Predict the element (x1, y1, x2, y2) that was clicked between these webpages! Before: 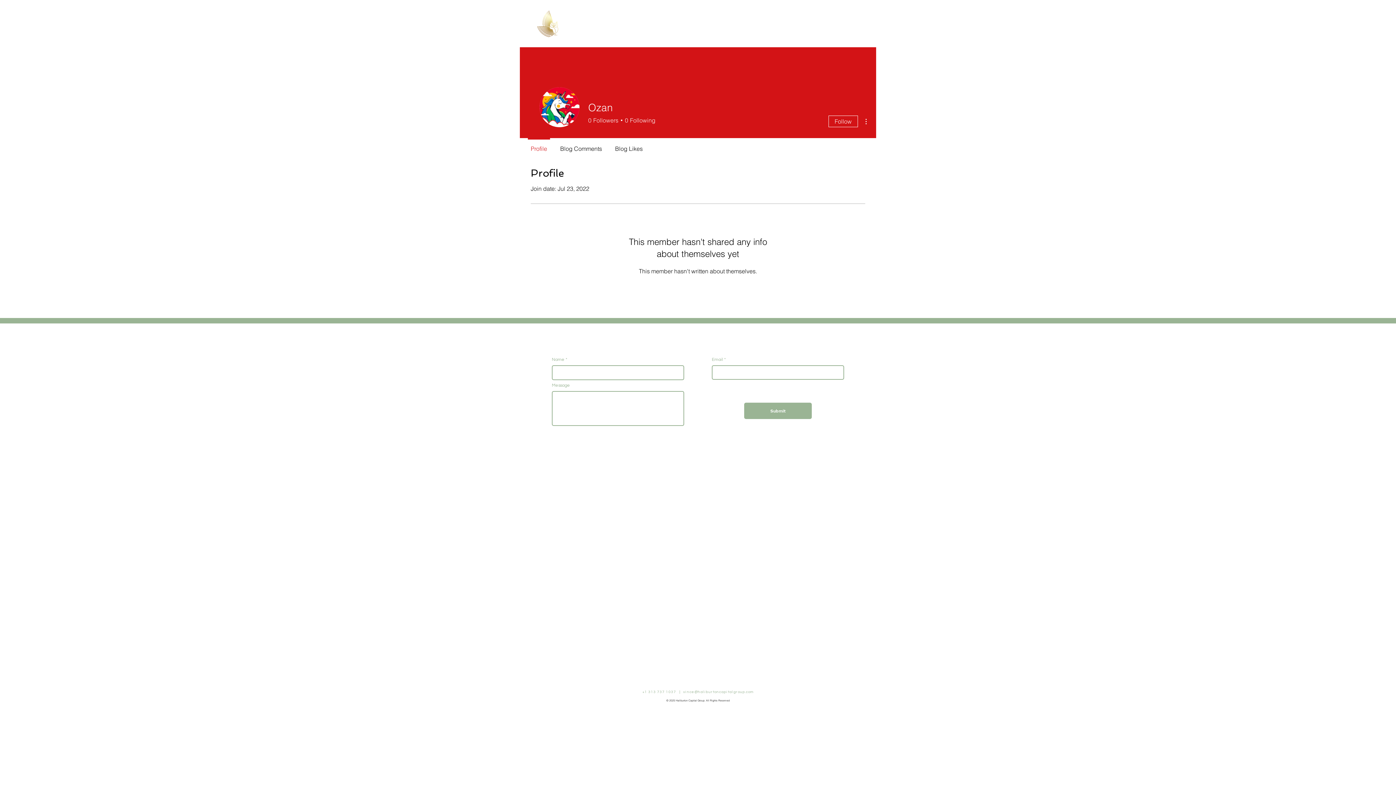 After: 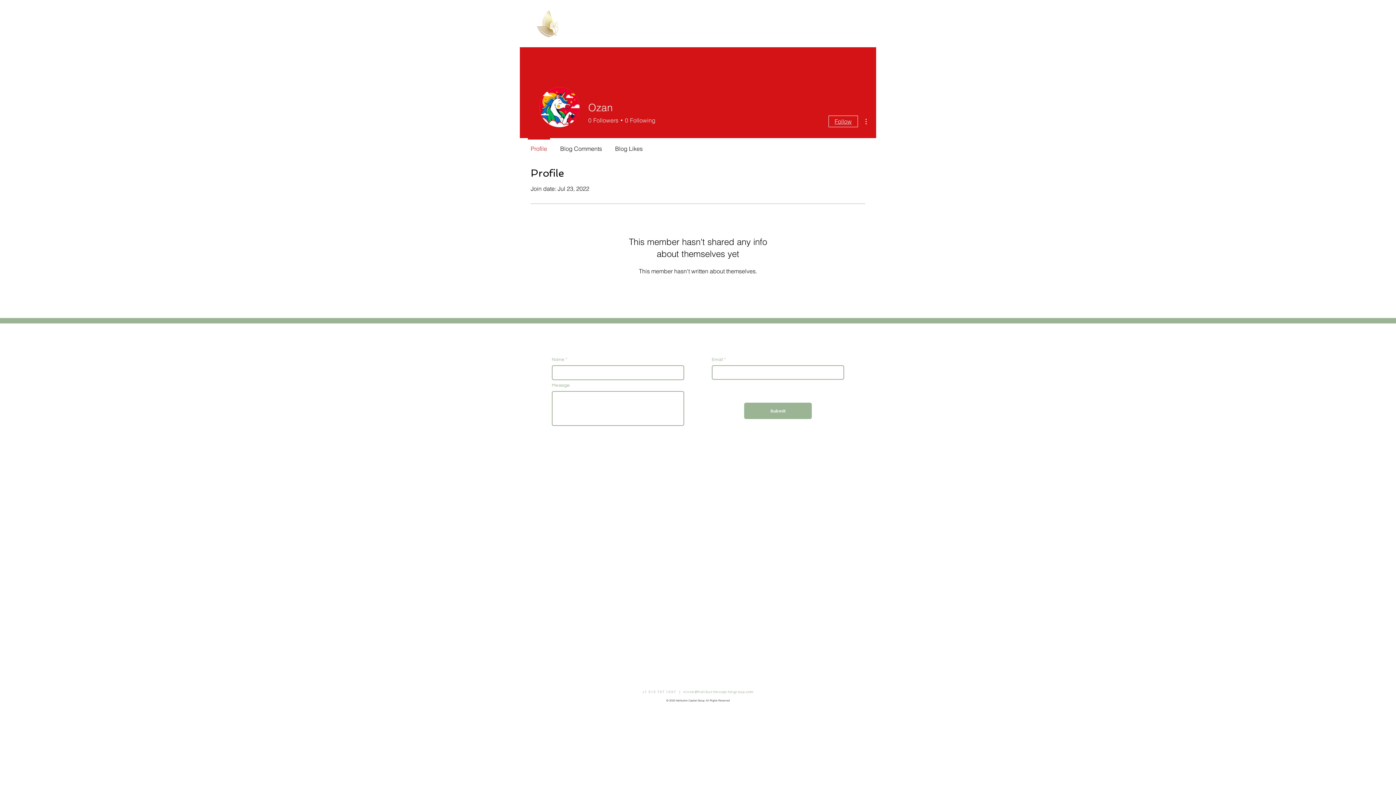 Action: bbox: (828, 115, 858, 127) label: Follow